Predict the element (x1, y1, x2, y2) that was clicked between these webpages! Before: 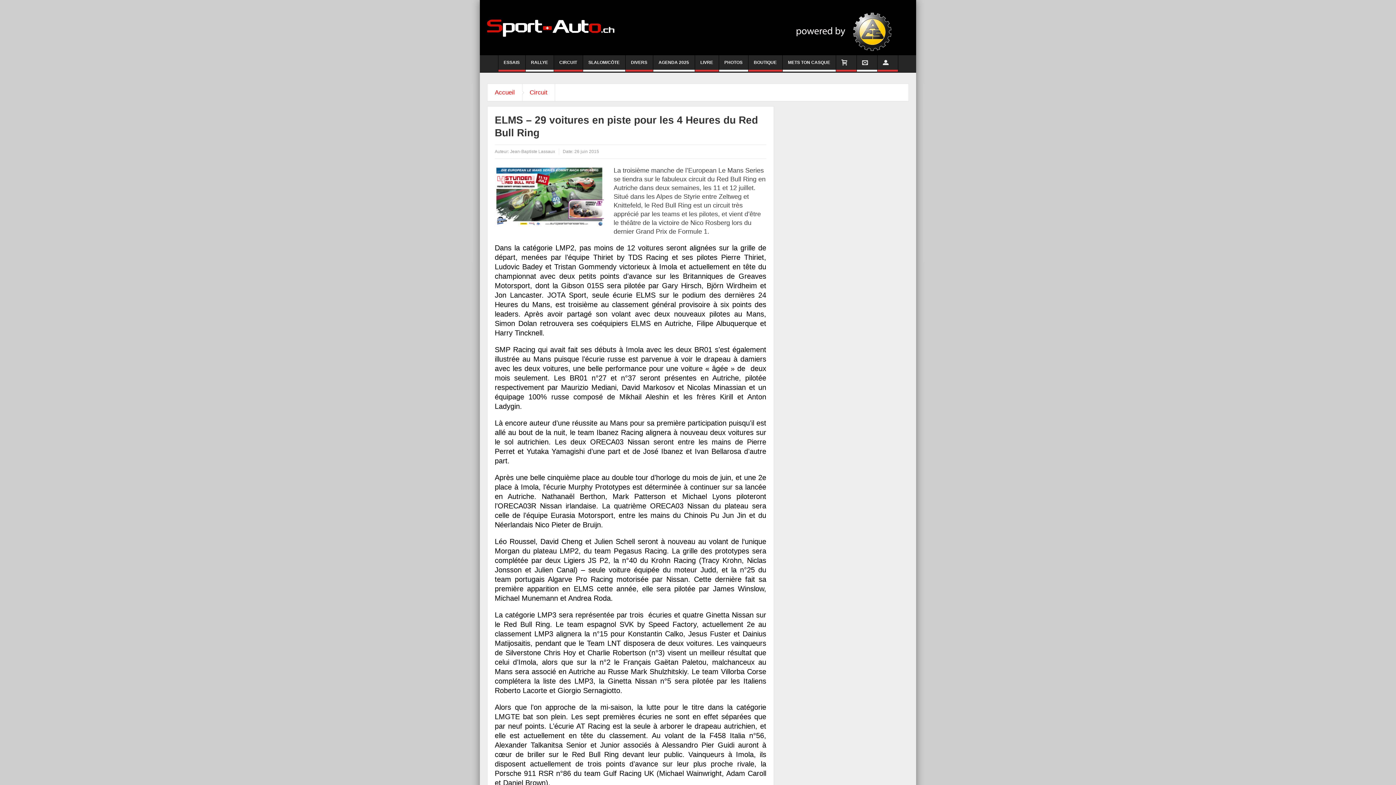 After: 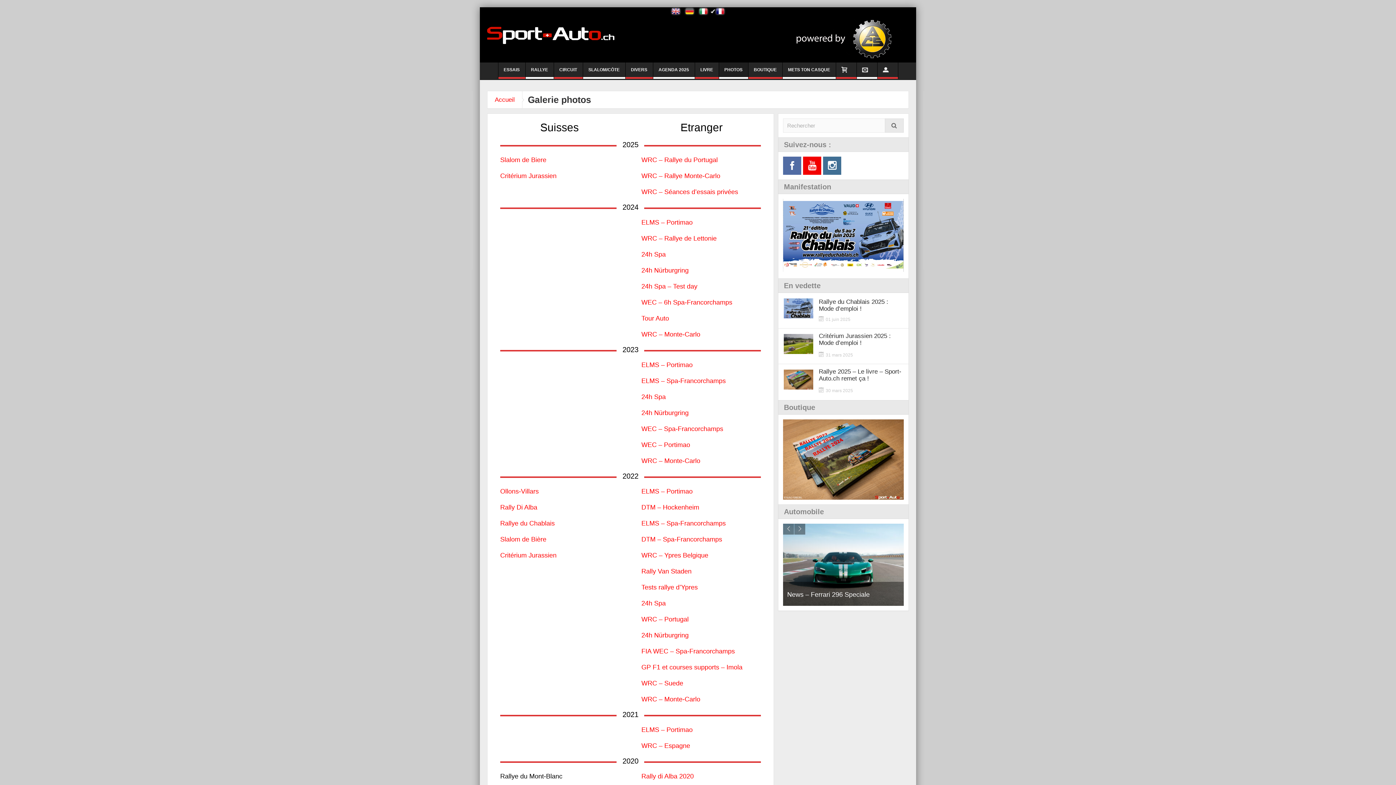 Action: bbox: (719, 55, 748, 71) label: PHOTOS